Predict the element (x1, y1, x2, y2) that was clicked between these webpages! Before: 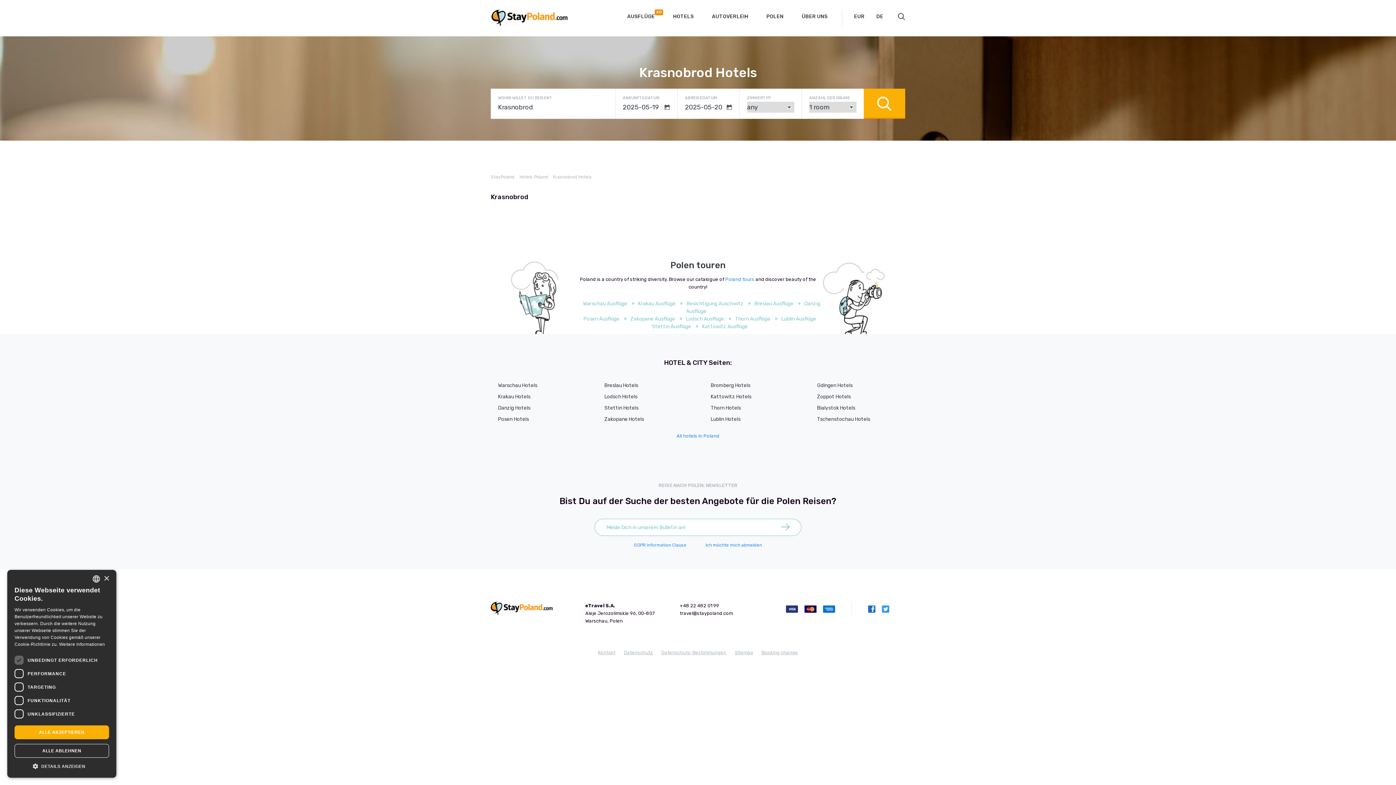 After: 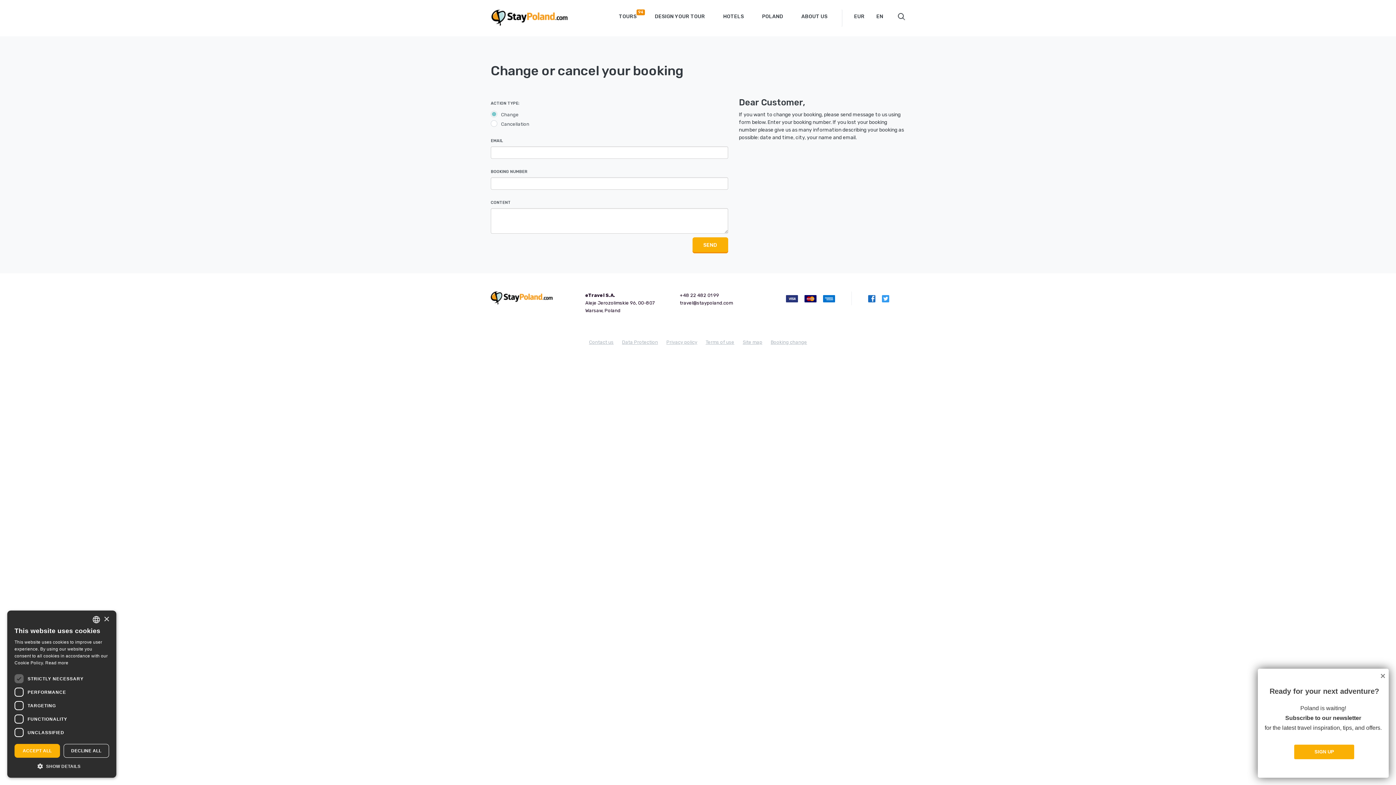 Action: bbox: (761, 650, 798, 655) label: Booking change